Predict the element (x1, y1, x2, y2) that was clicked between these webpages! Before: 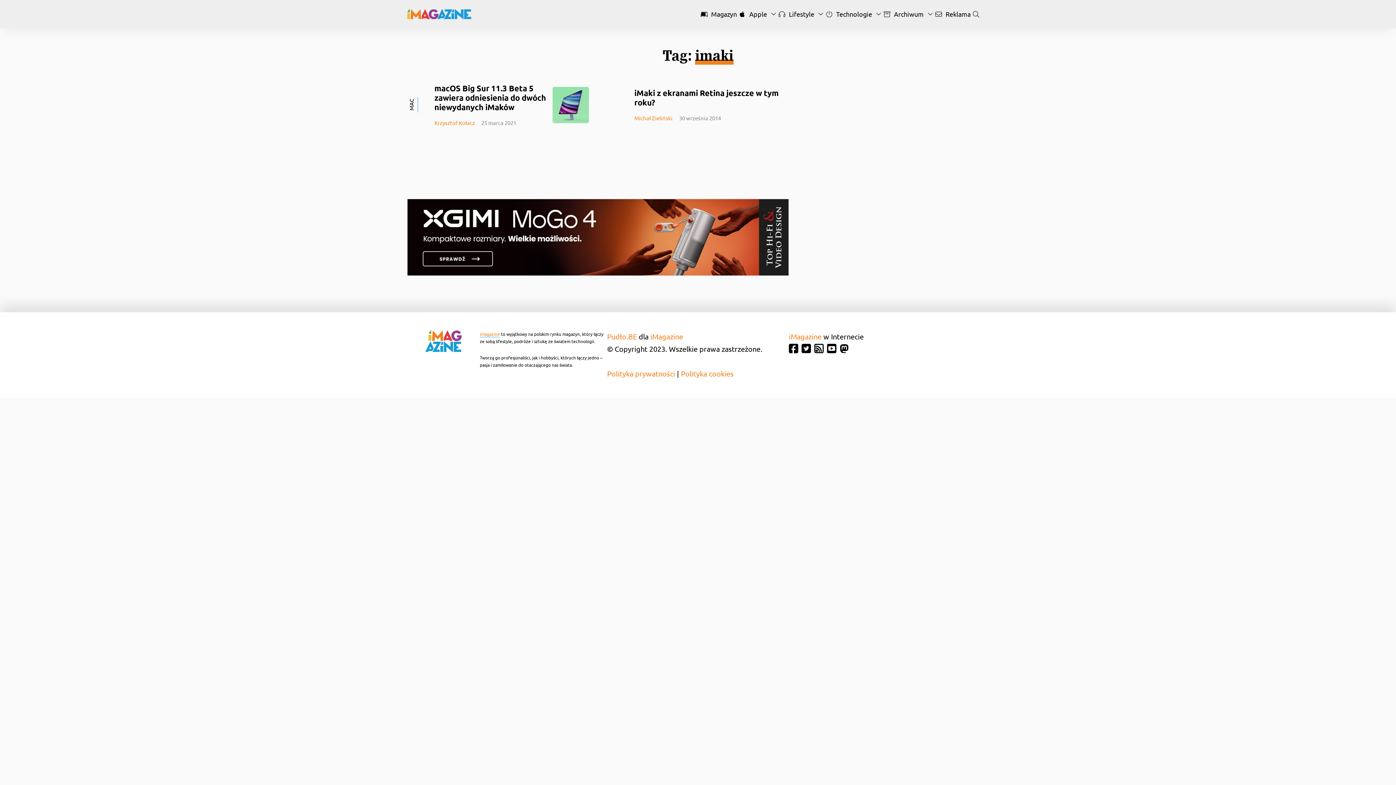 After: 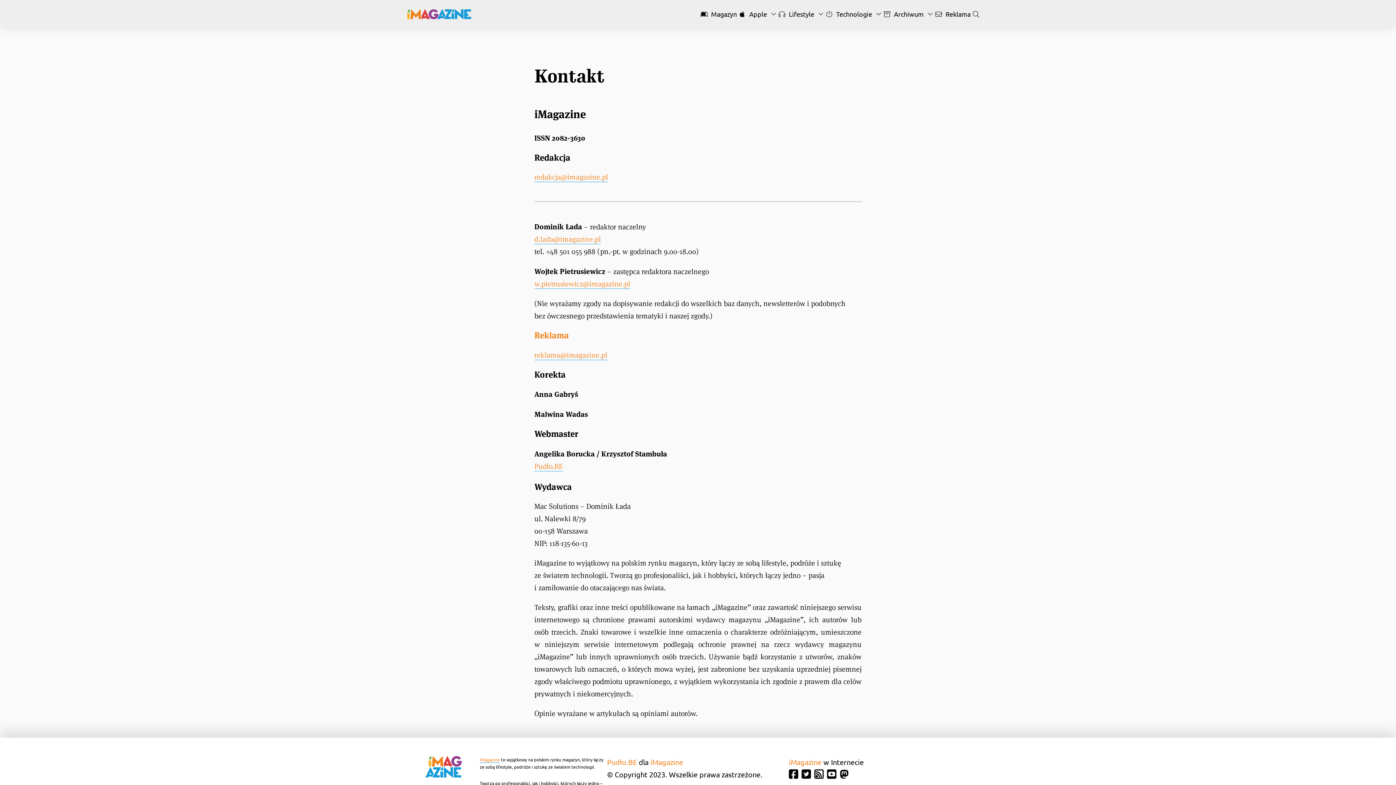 Action: label:  Reklama bbox: (933, 10, 970, 17)